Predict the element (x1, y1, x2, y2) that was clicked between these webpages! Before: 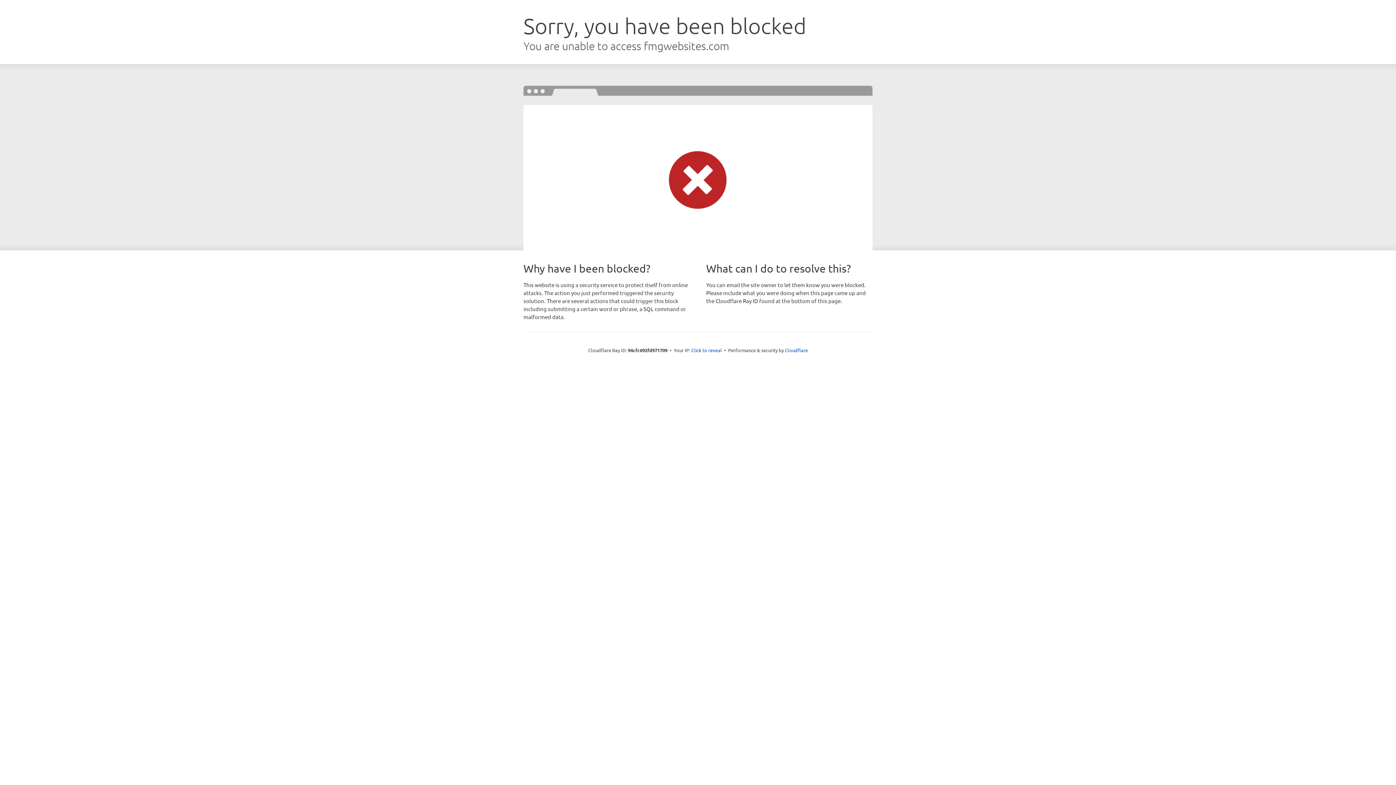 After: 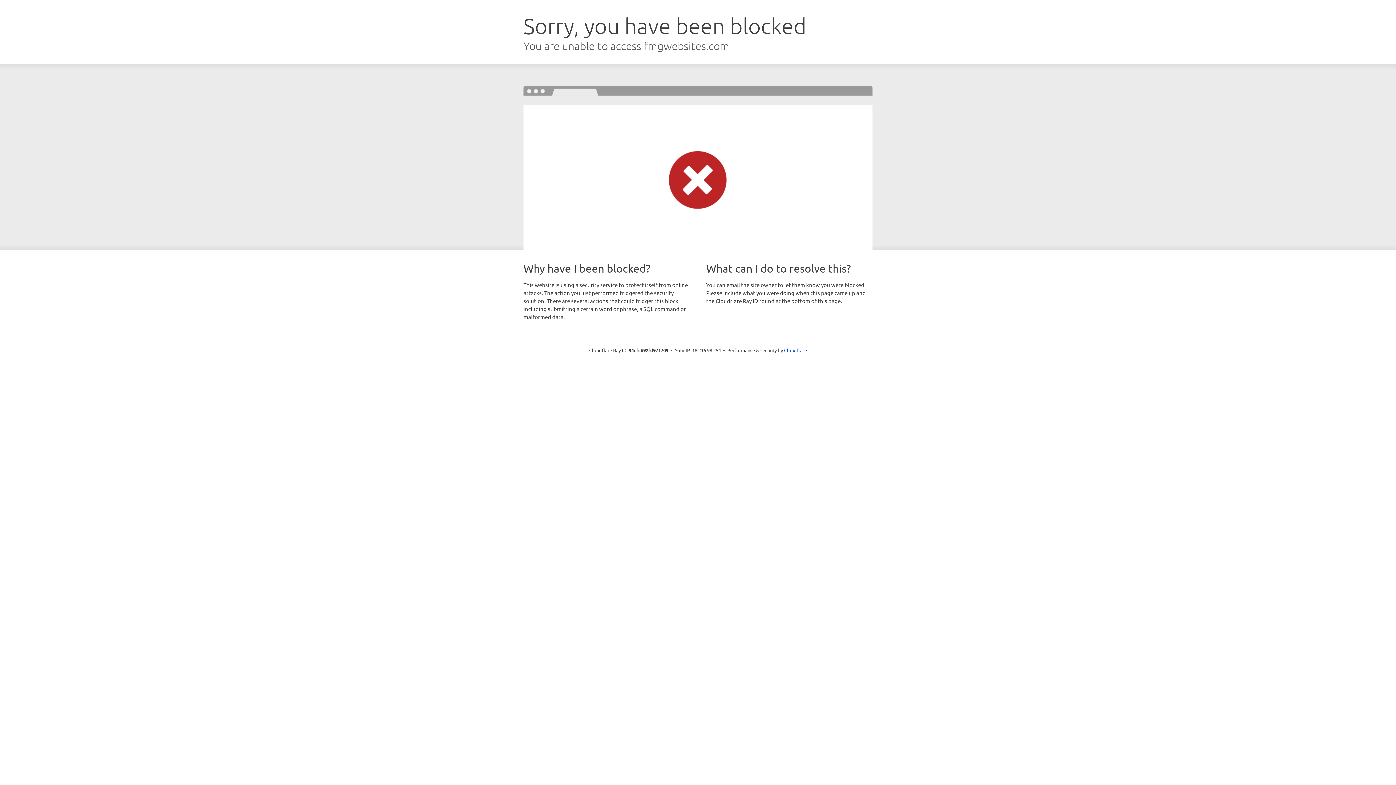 Action: bbox: (691, 346, 722, 353) label: Click to reveal